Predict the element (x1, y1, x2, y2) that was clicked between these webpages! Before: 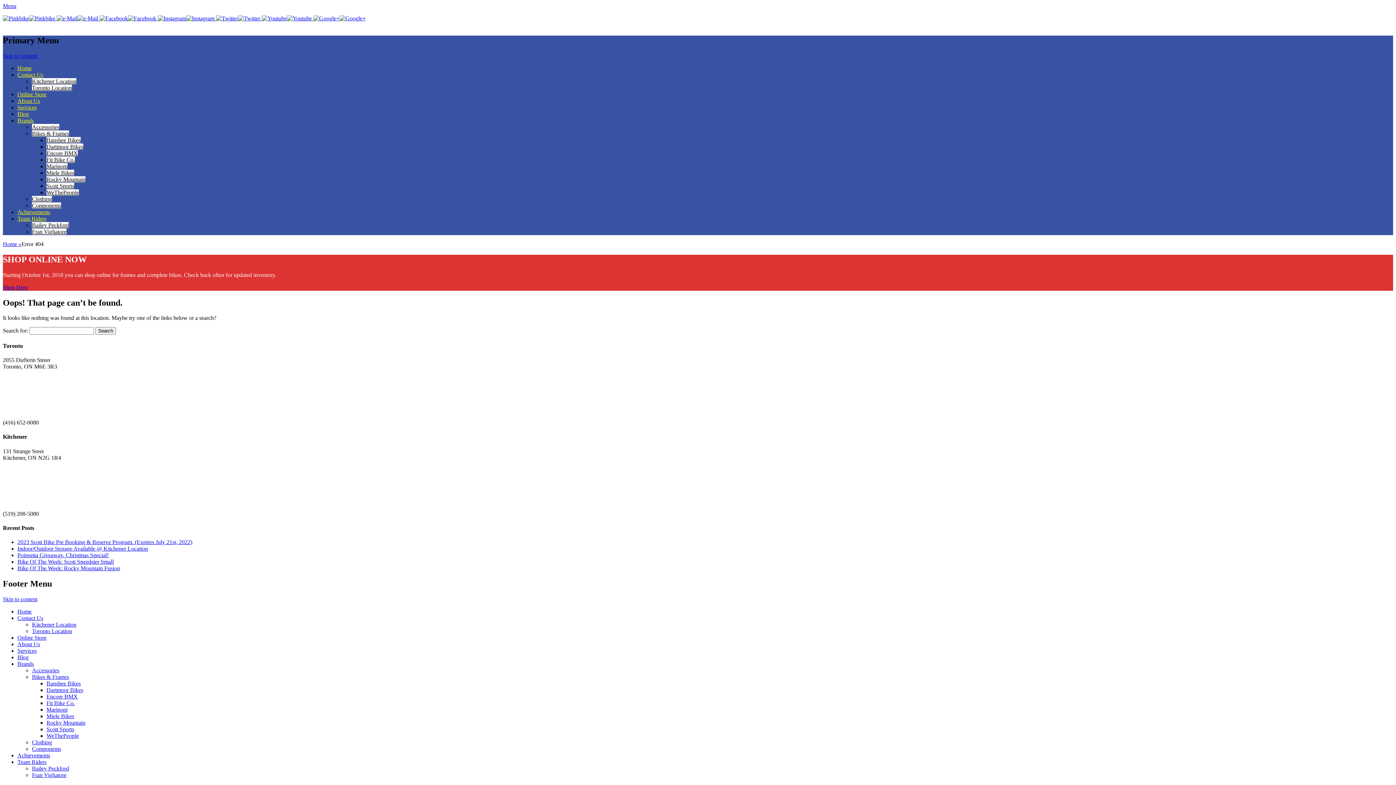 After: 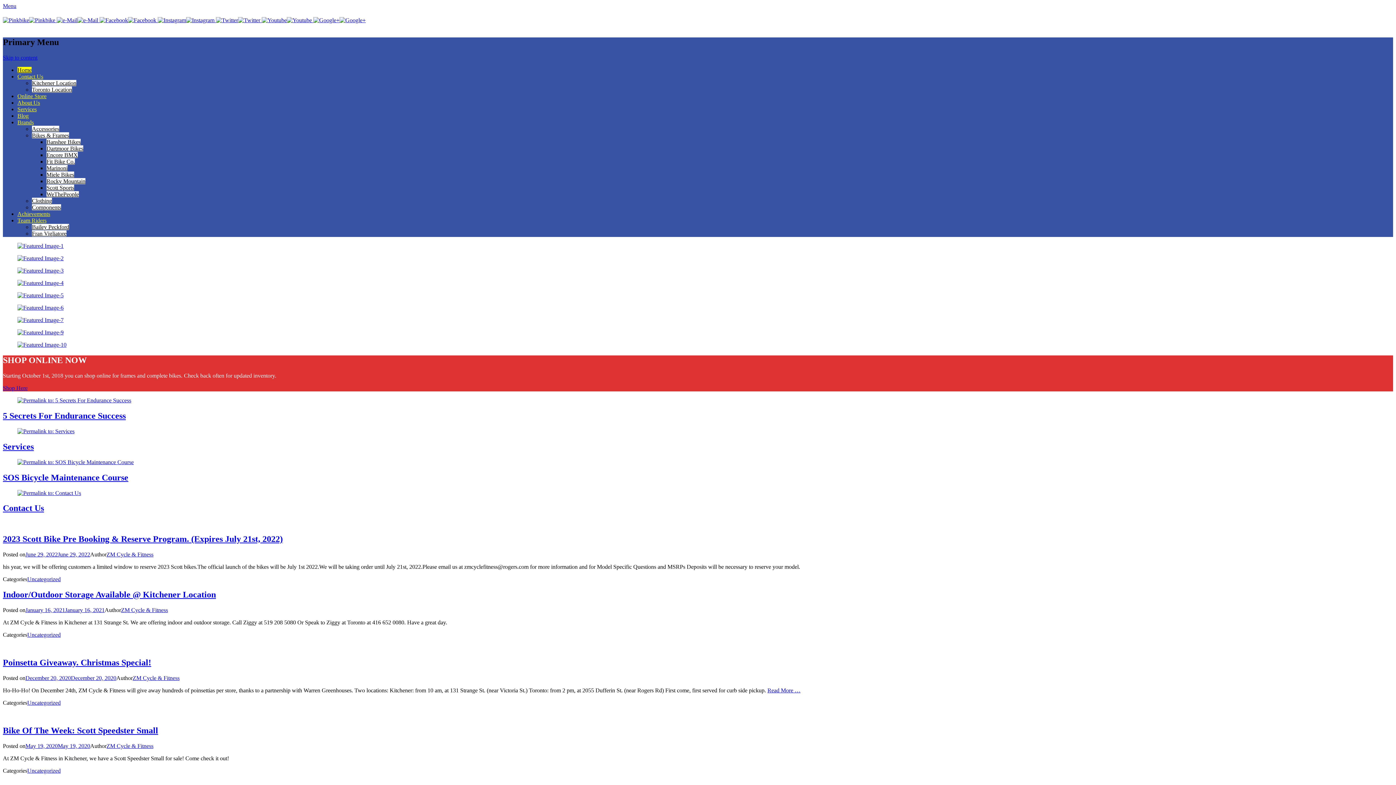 Action: label: Home bbox: (17, 65, 31, 71)